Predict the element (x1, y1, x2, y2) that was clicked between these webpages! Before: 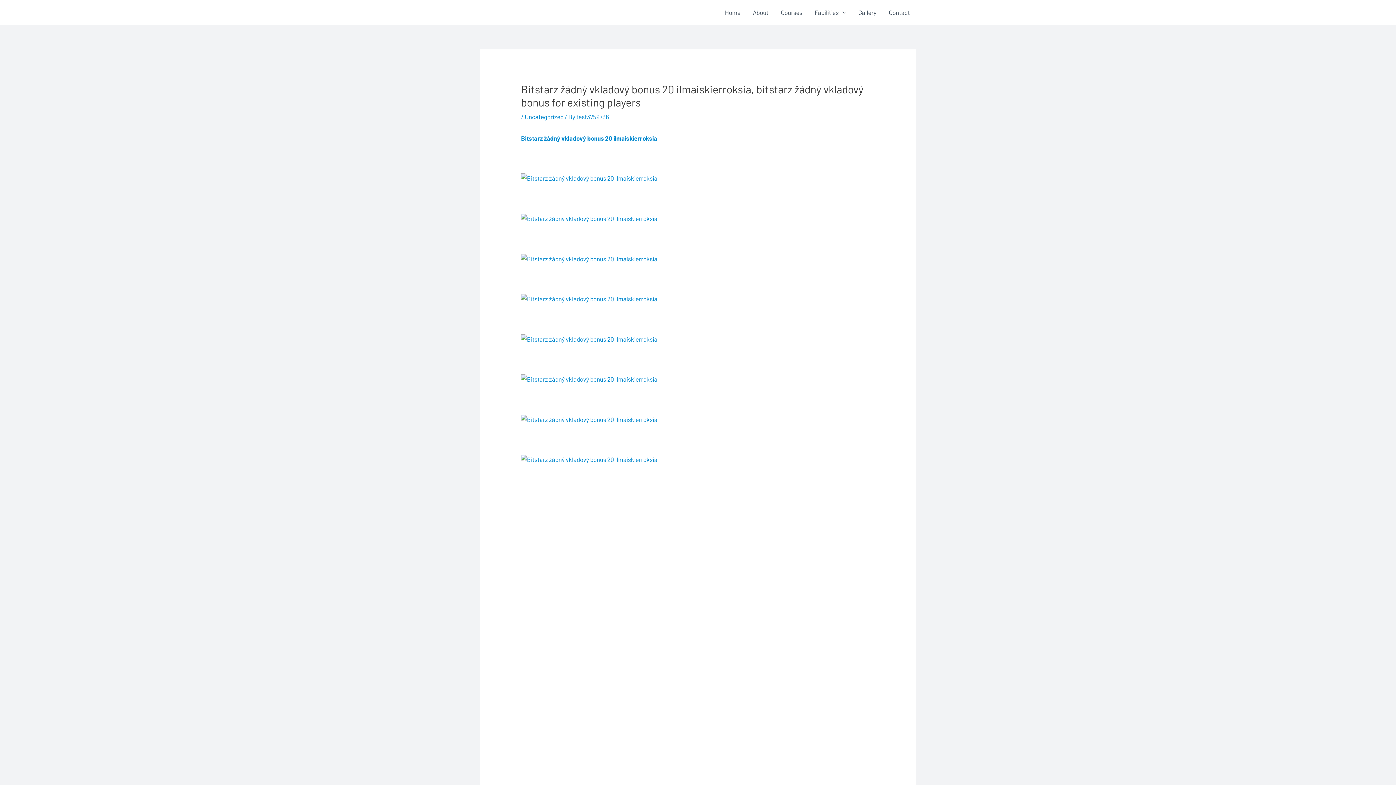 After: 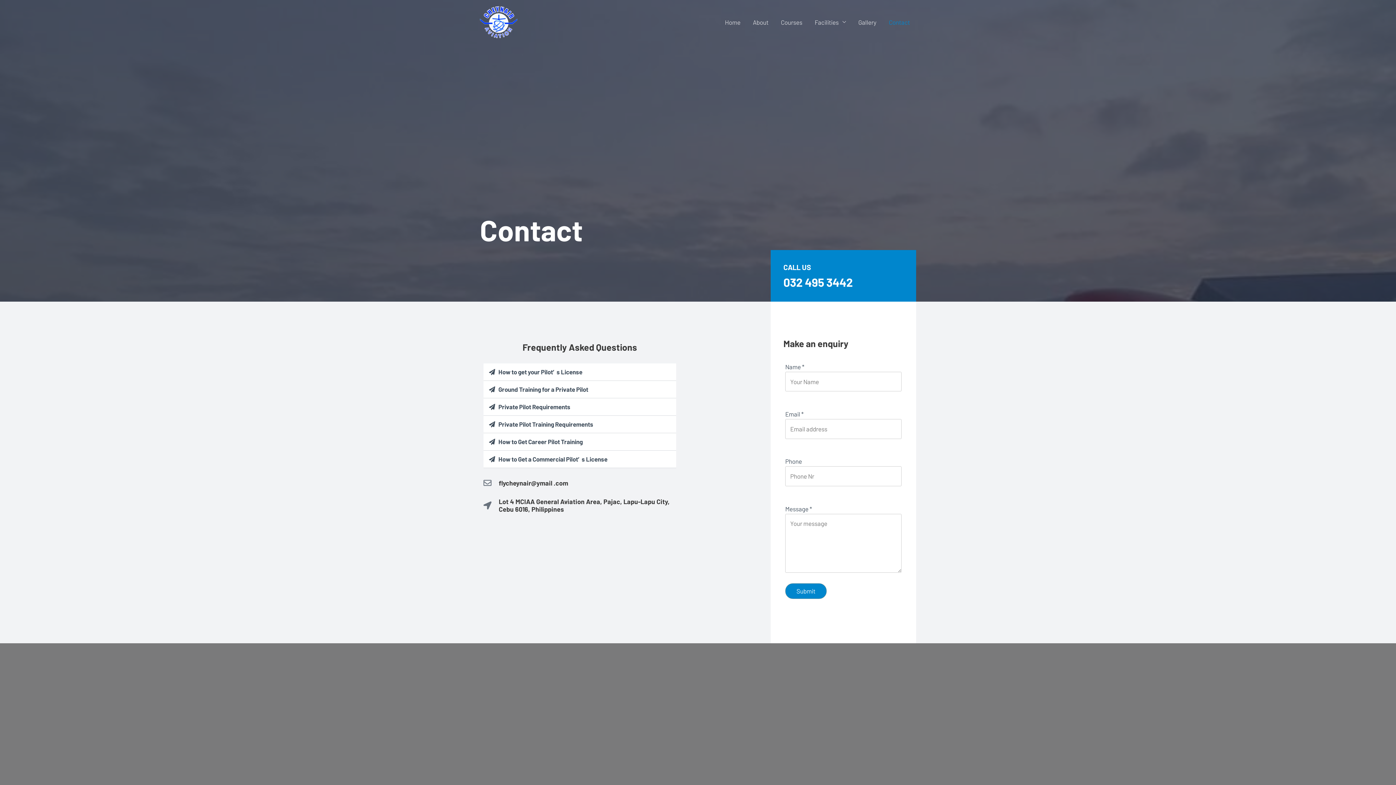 Action: bbox: (882, 0, 916, 24) label: Contact